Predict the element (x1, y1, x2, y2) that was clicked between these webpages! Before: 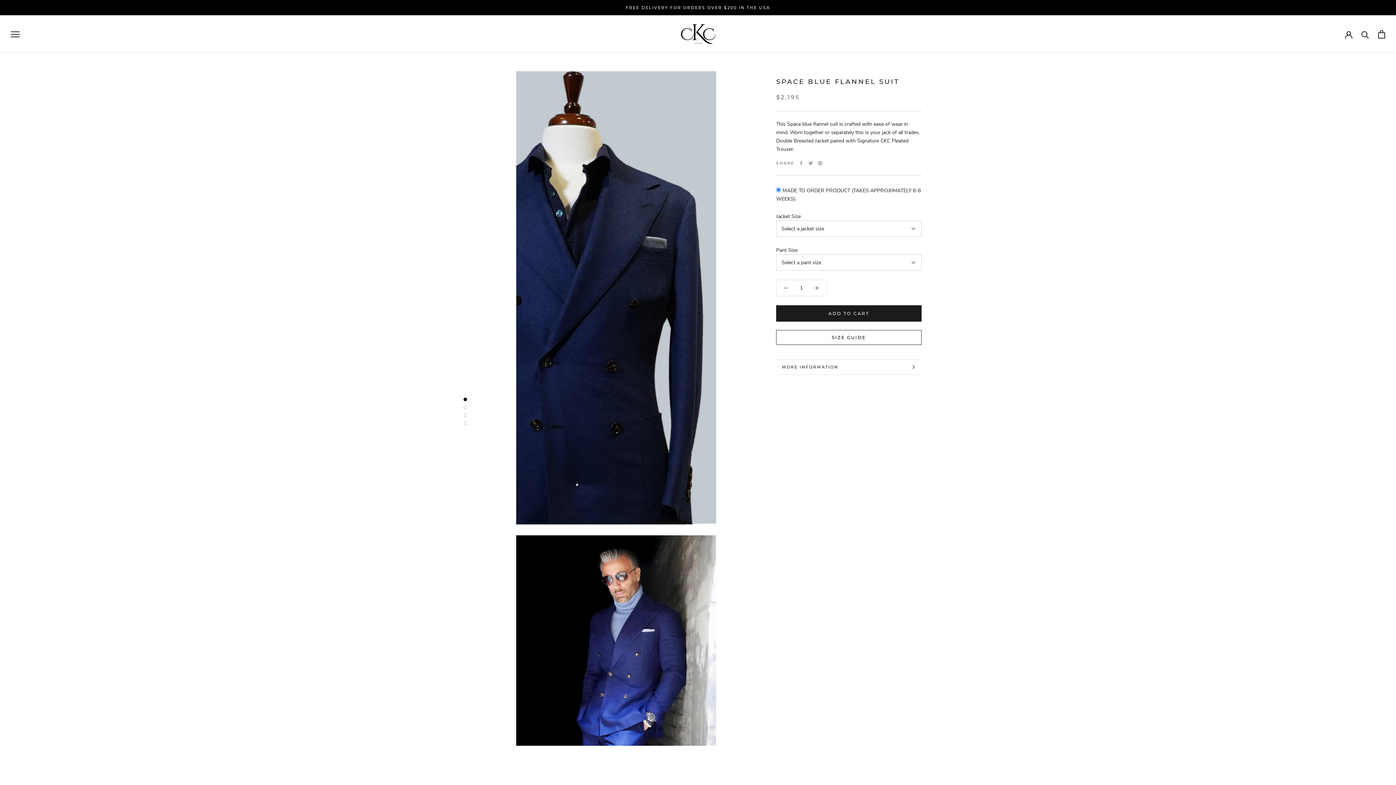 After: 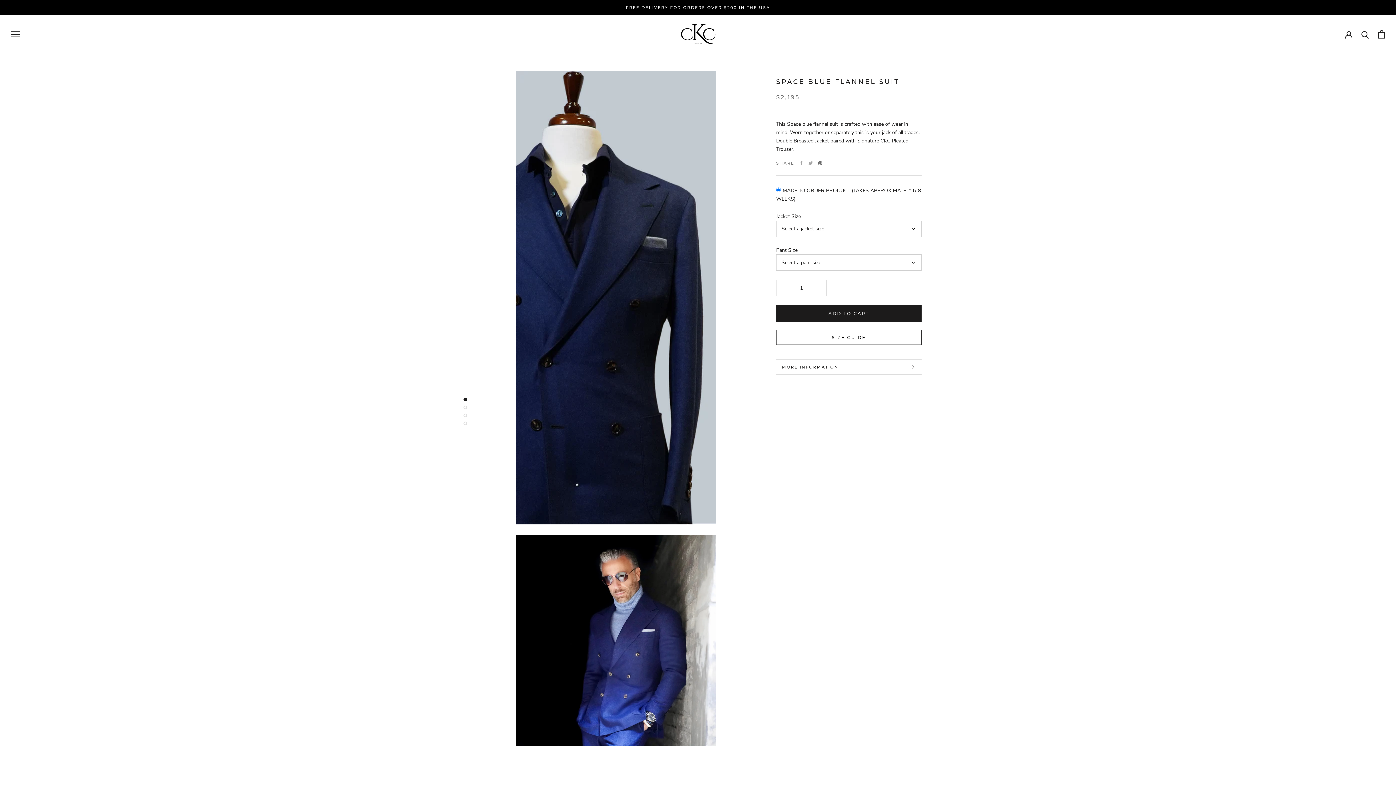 Action: label: Pinterest bbox: (818, 161, 822, 165)